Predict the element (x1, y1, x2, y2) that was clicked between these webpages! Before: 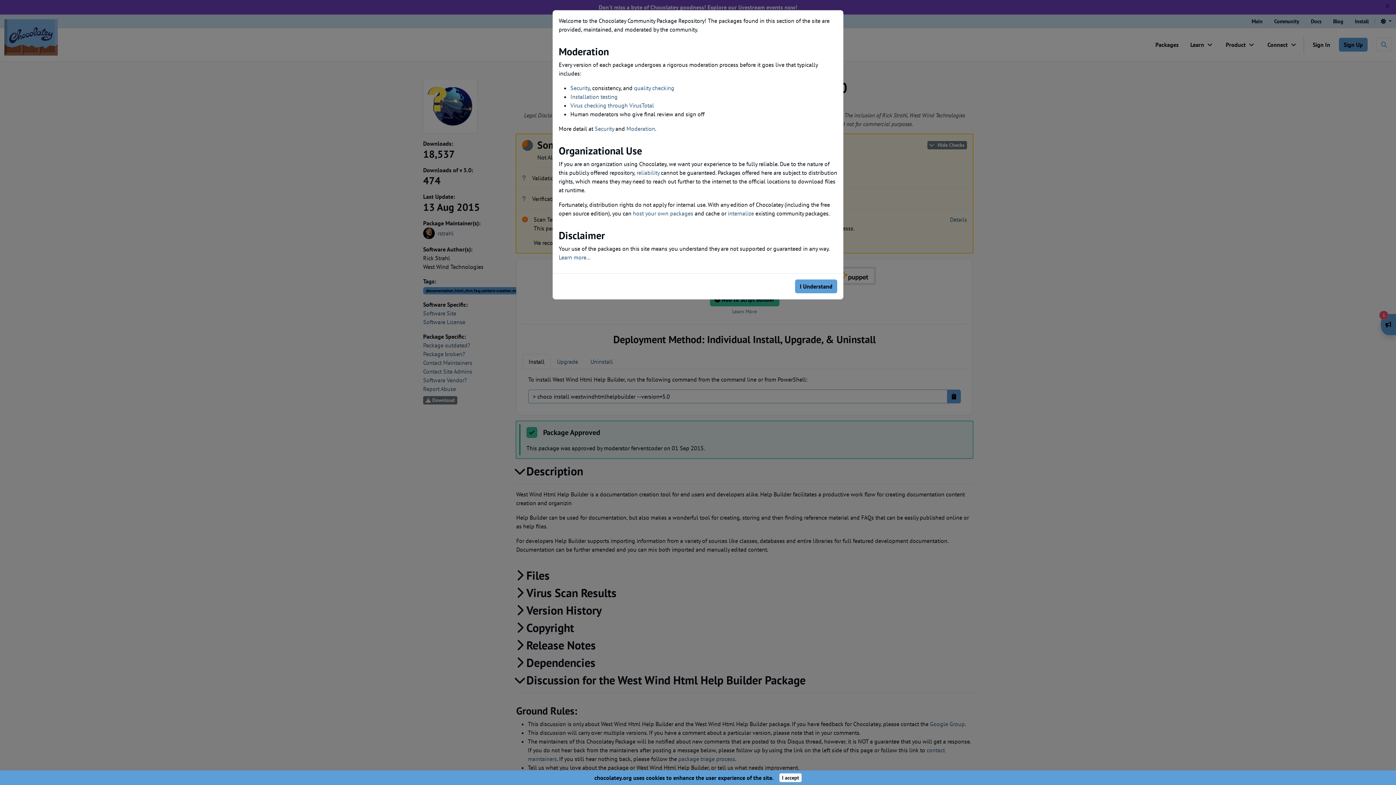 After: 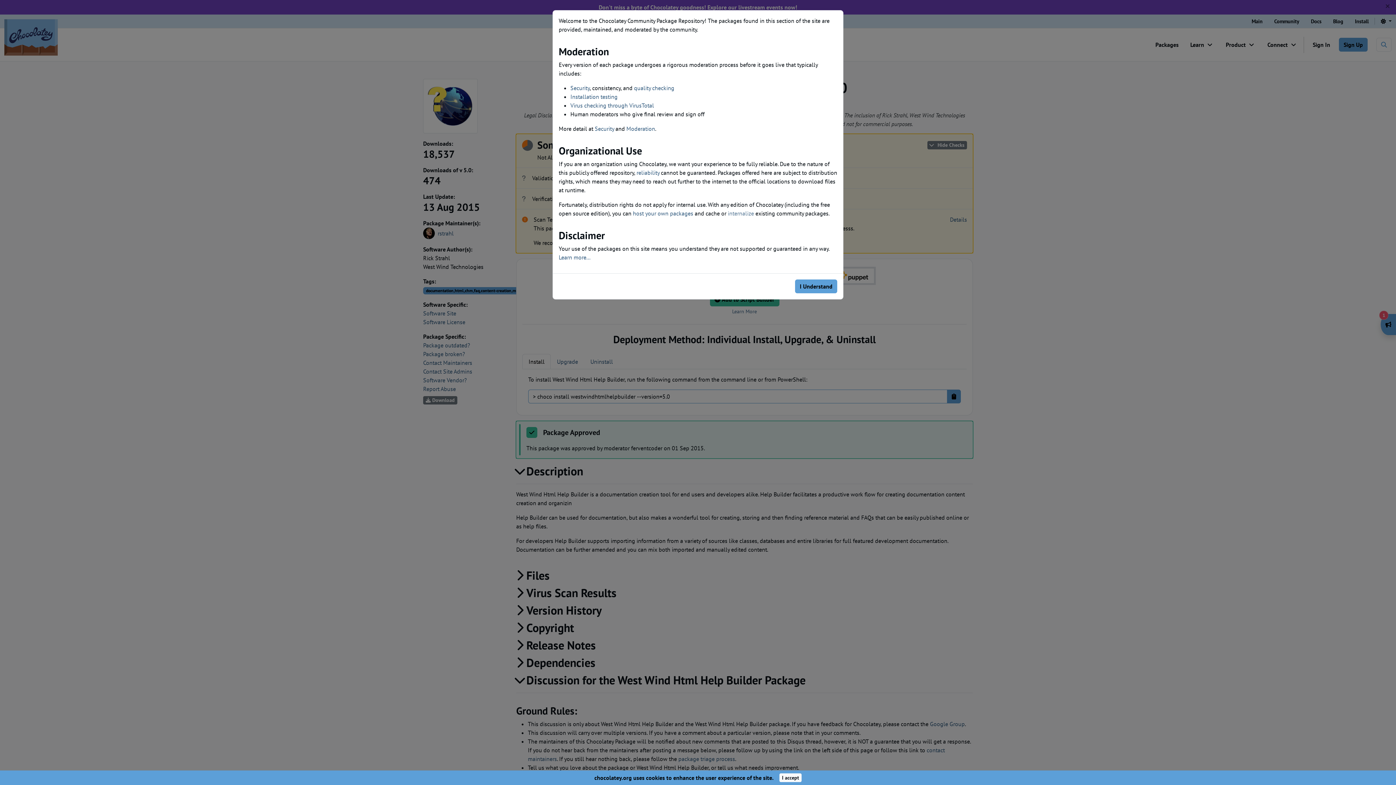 Action: bbox: (728, 209, 754, 217) label: internalize